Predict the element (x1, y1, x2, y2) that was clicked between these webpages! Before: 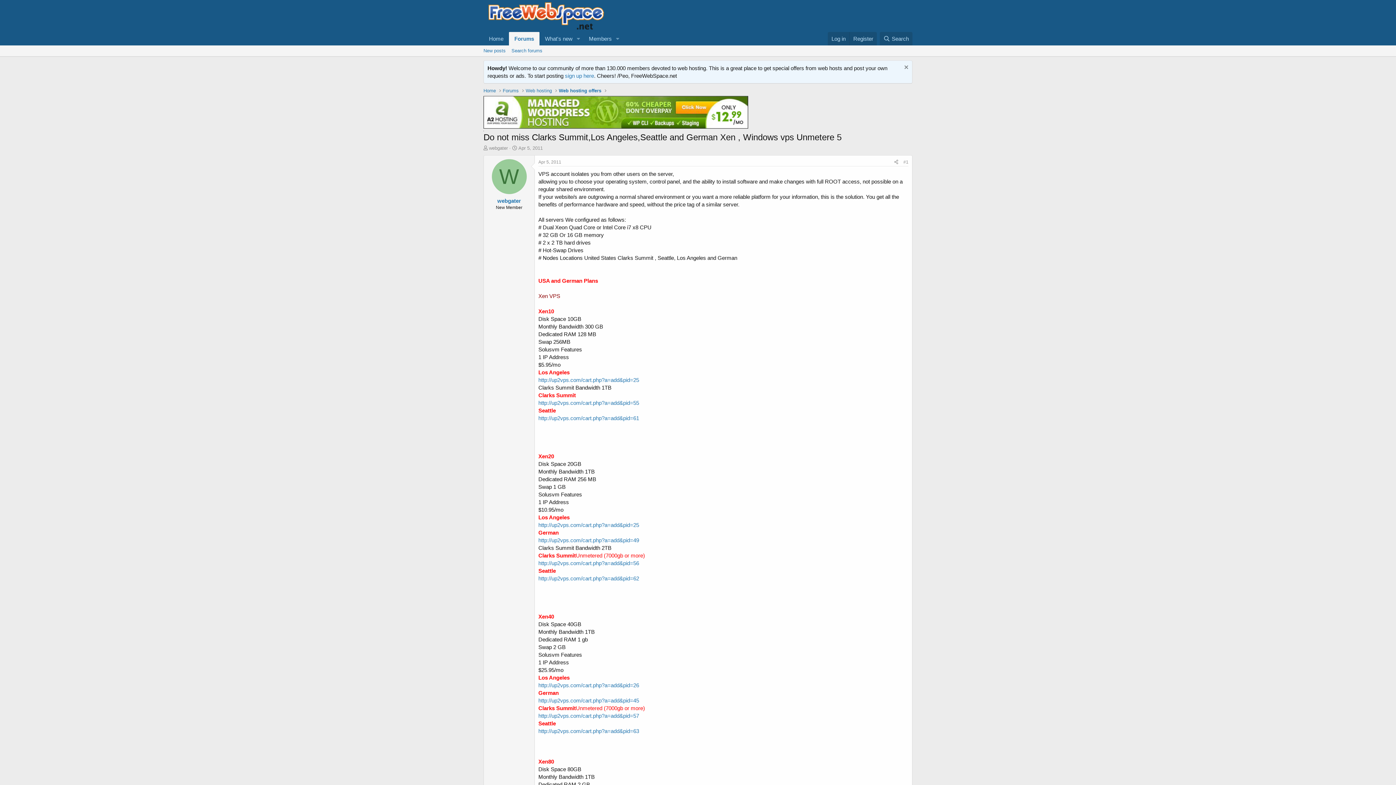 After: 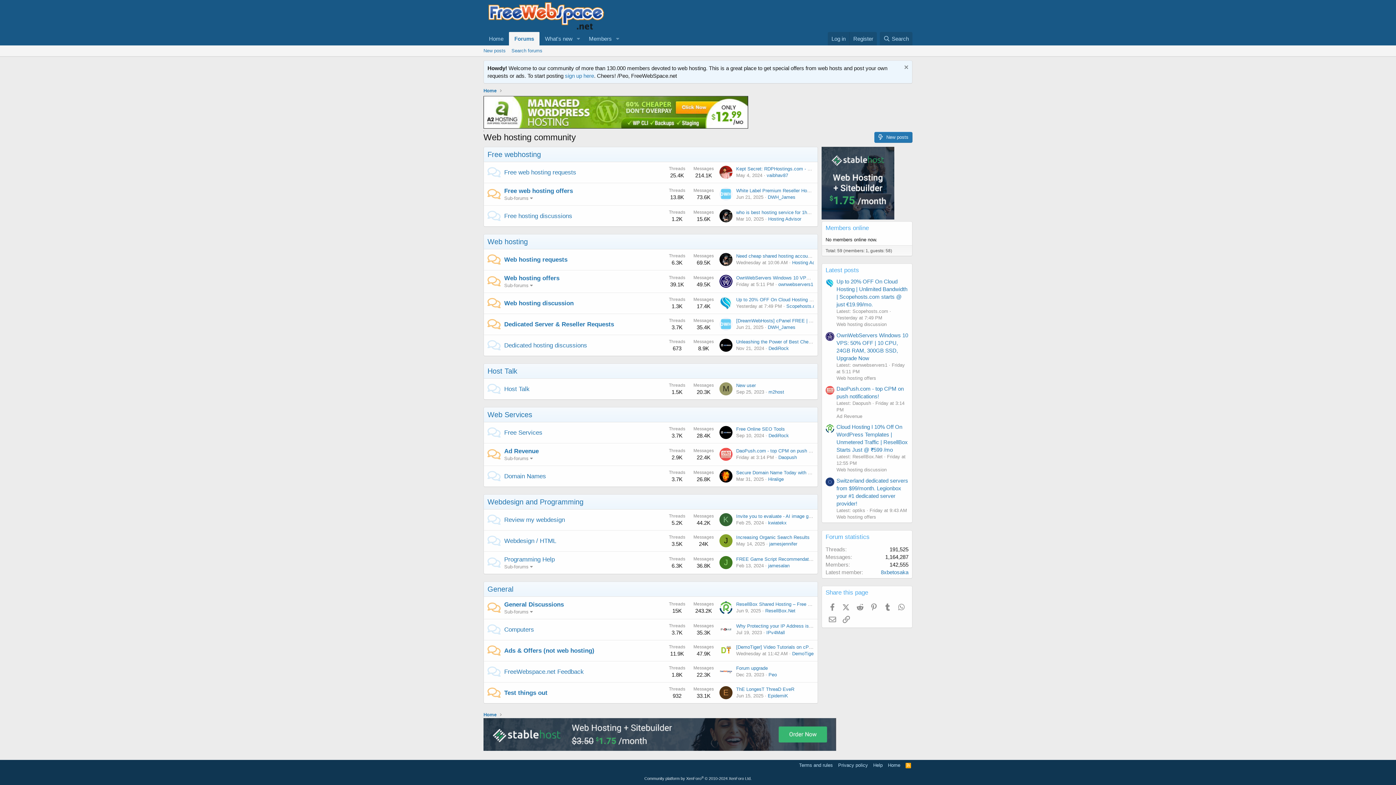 Action: bbox: (525, 87, 552, 94) label: Web hosting